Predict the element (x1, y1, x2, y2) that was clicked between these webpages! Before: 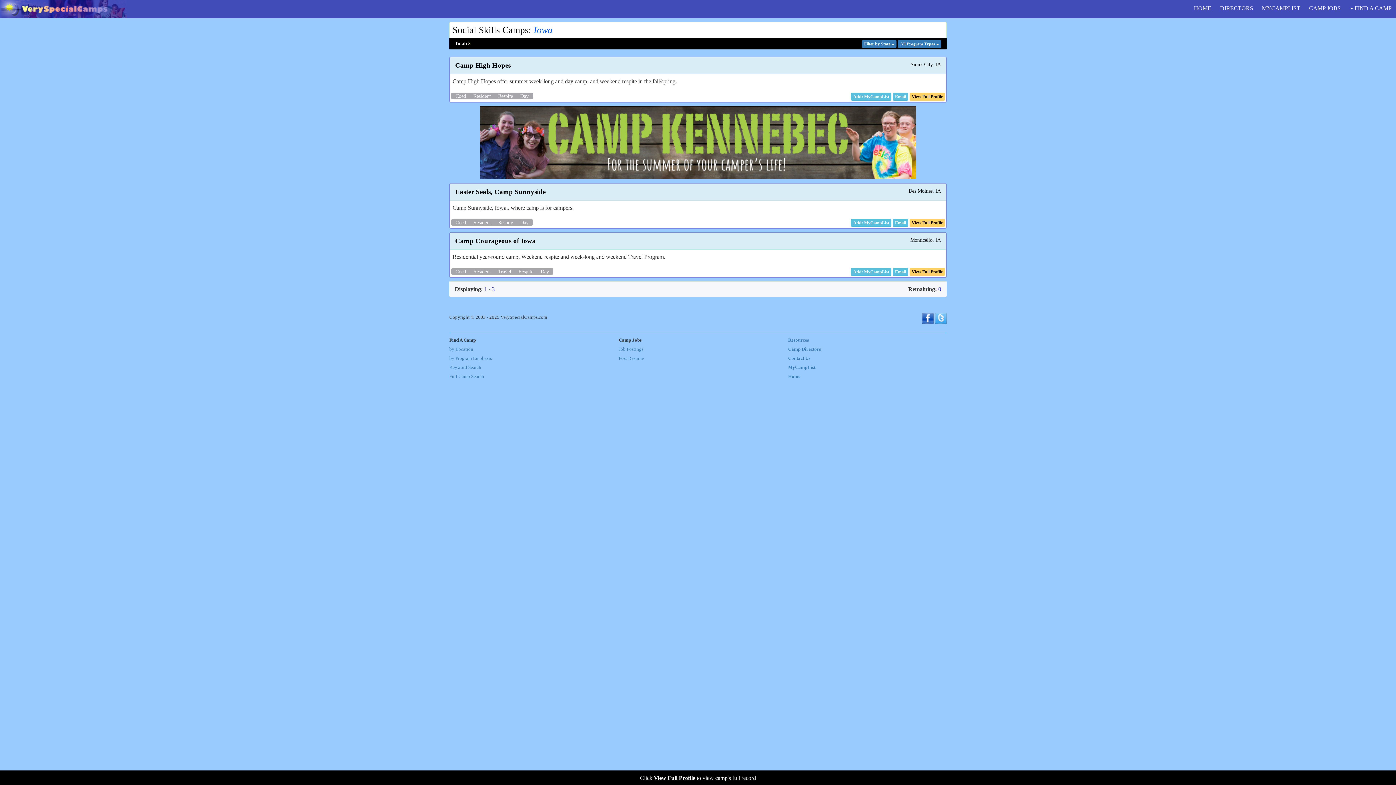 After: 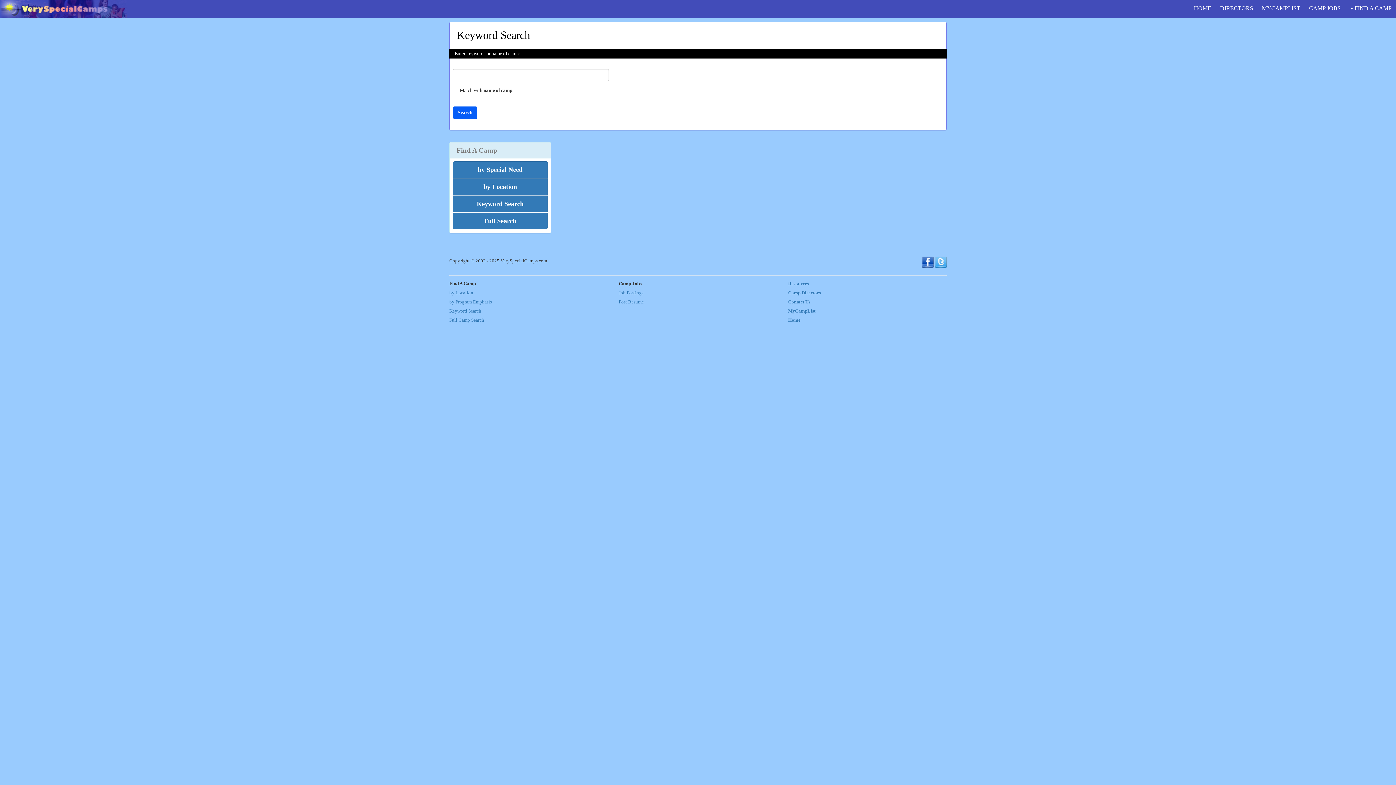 Action: label: Keyword Search bbox: (449, 365, 481, 370)